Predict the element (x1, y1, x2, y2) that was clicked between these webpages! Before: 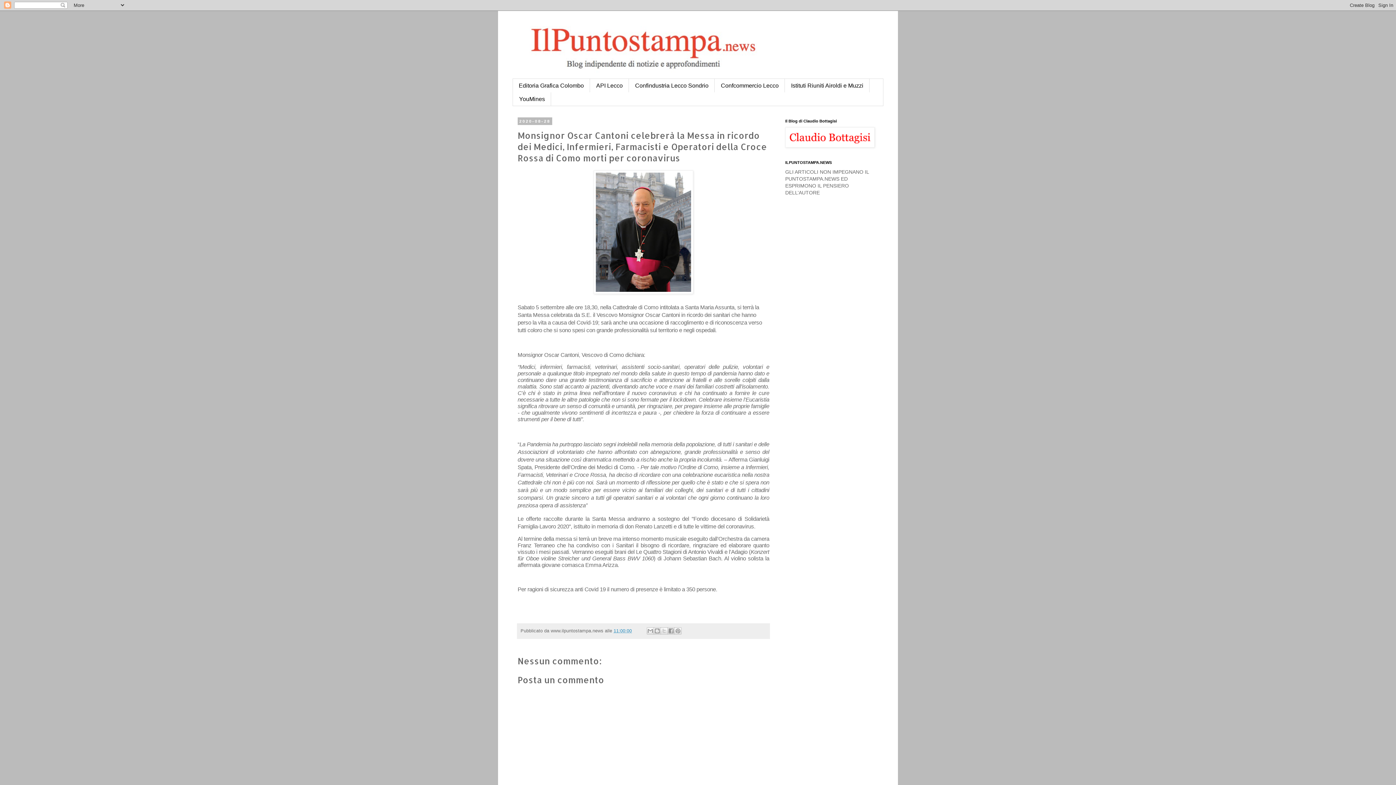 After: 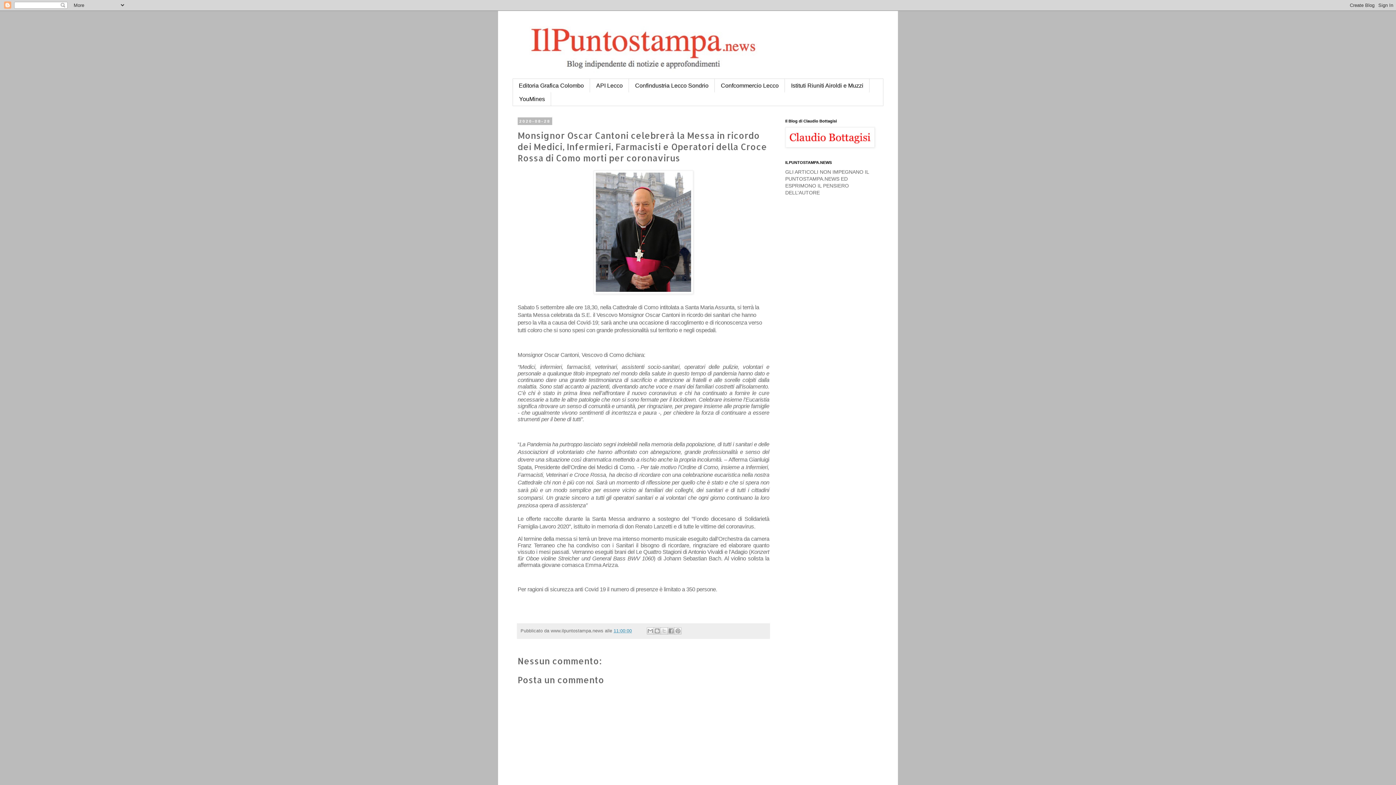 Action: bbox: (613, 628, 632, 633) label: 11:00:00